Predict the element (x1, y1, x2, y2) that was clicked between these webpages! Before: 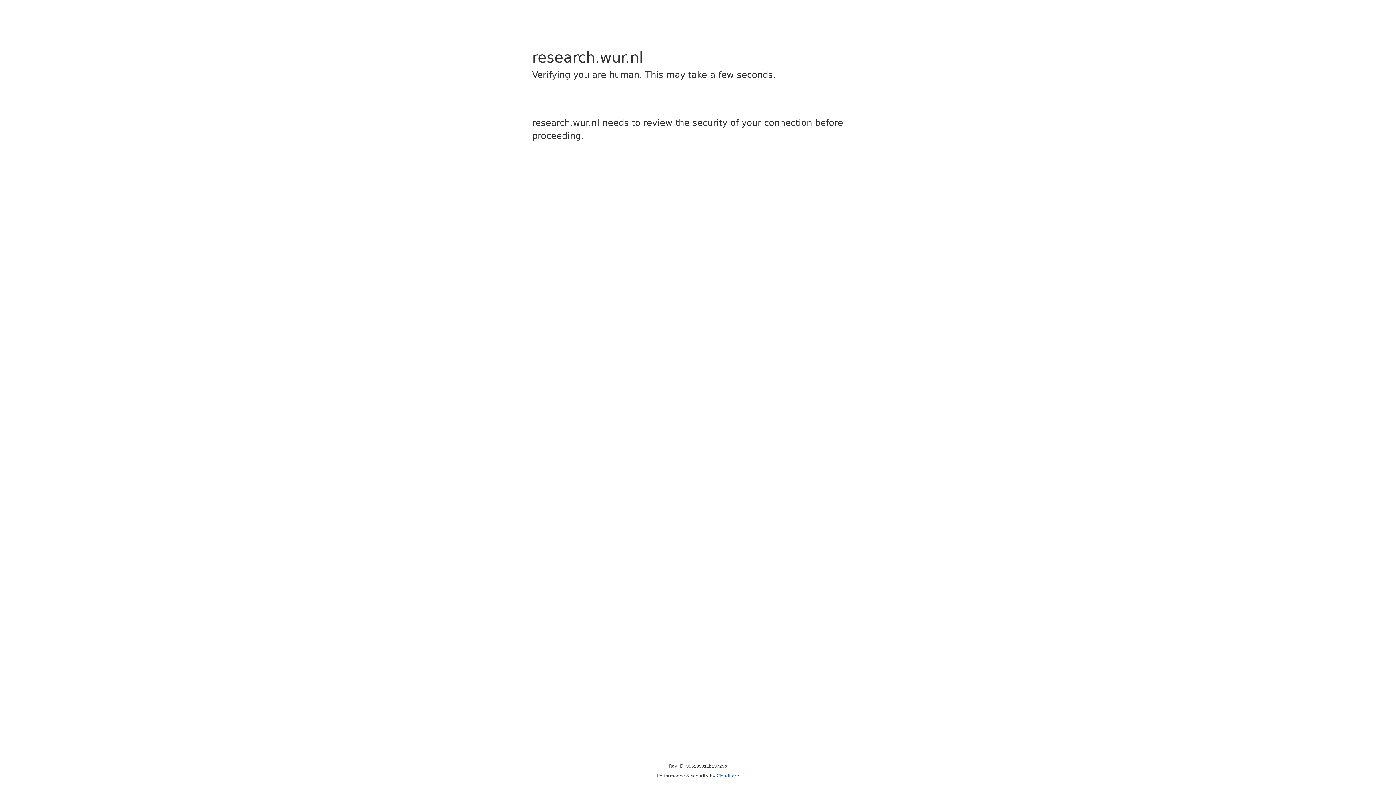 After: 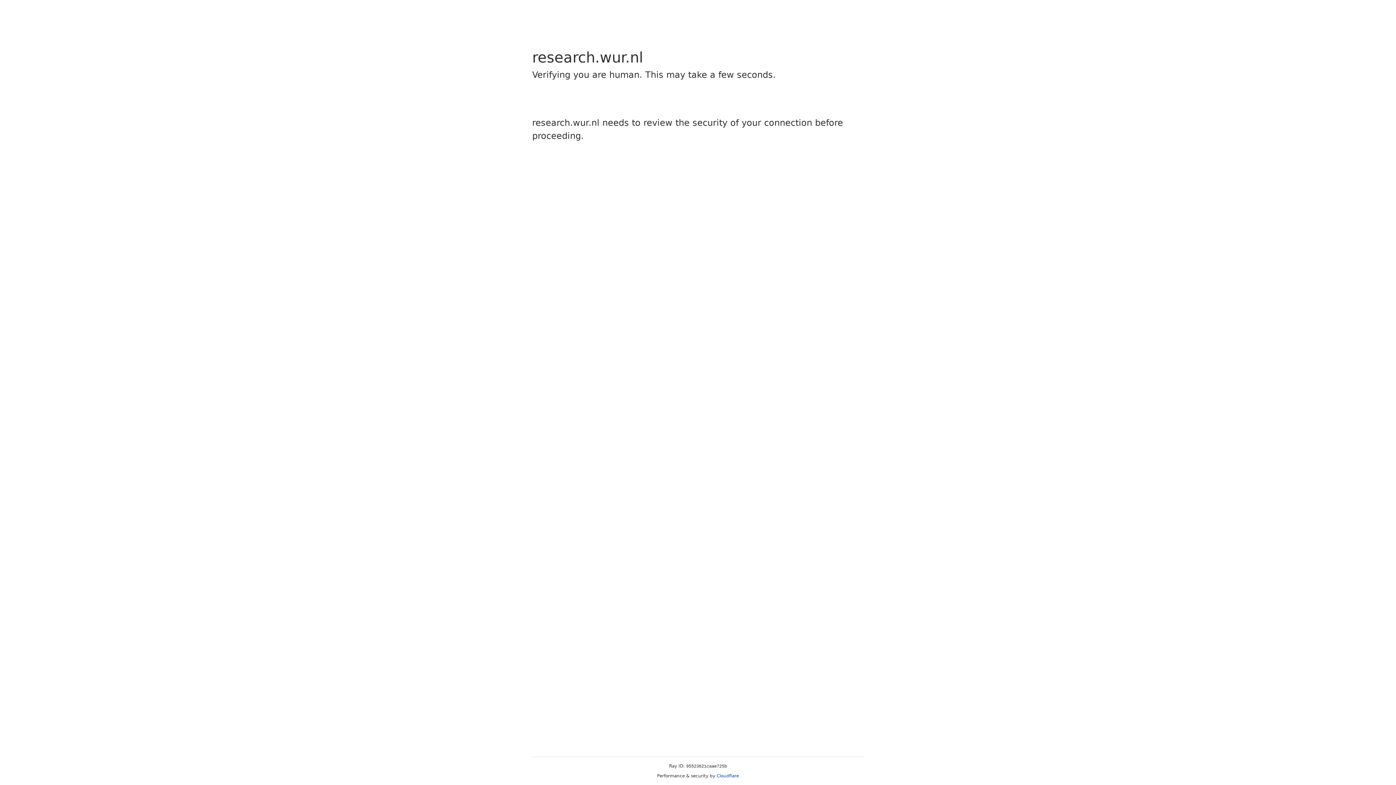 Action: label: Cloudflare bbox: (716, 773, 739, 778)